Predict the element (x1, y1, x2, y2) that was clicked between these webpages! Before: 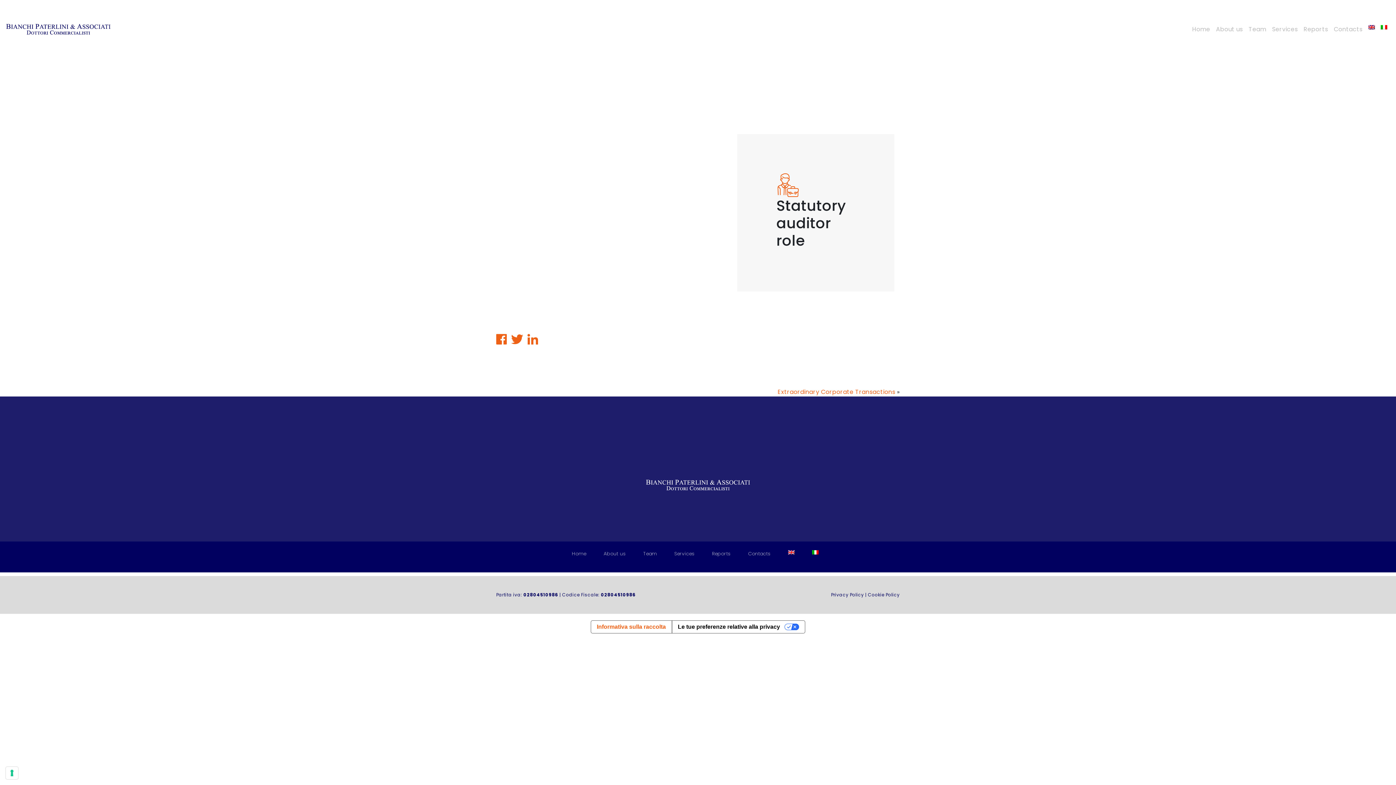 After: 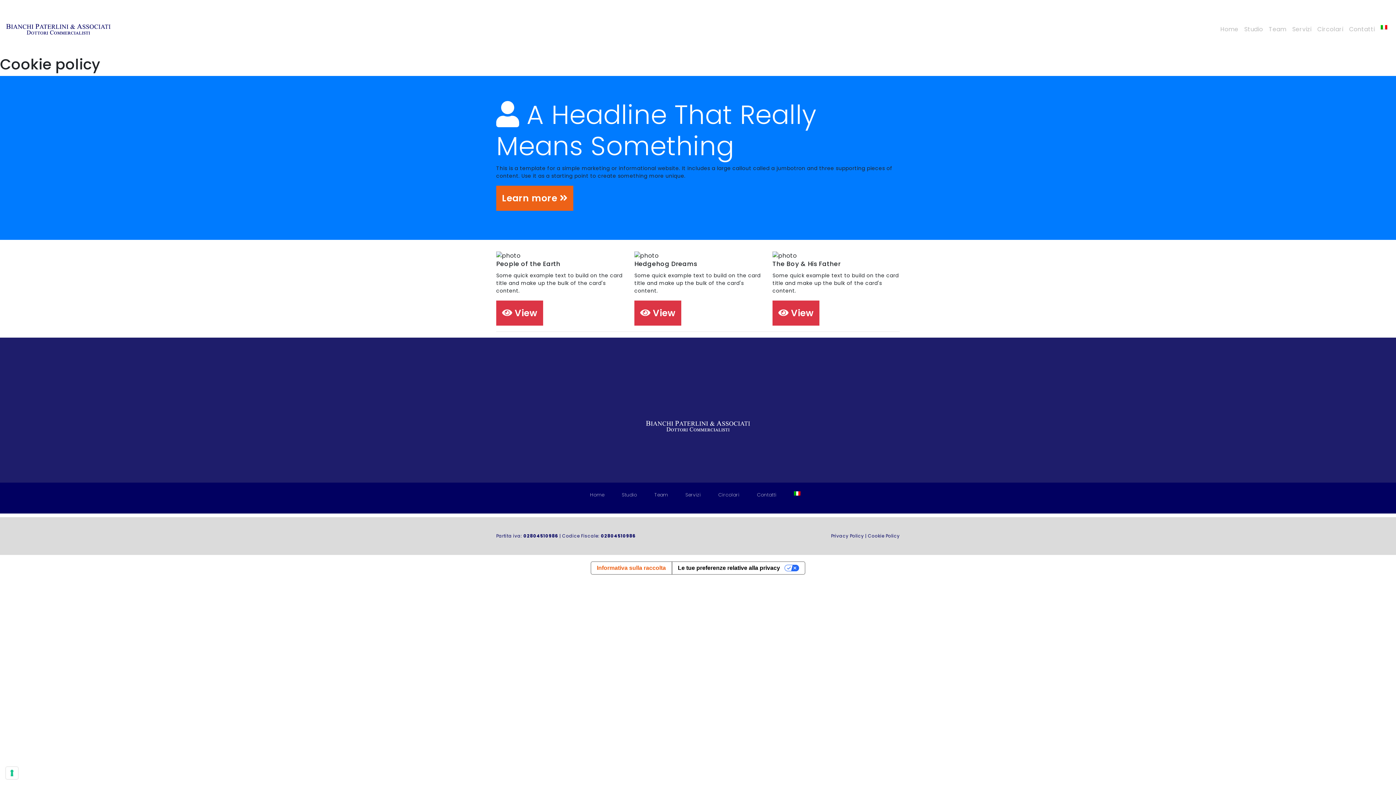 Action: bbox: (868, 592, 900, 598) label: Cookie Policy